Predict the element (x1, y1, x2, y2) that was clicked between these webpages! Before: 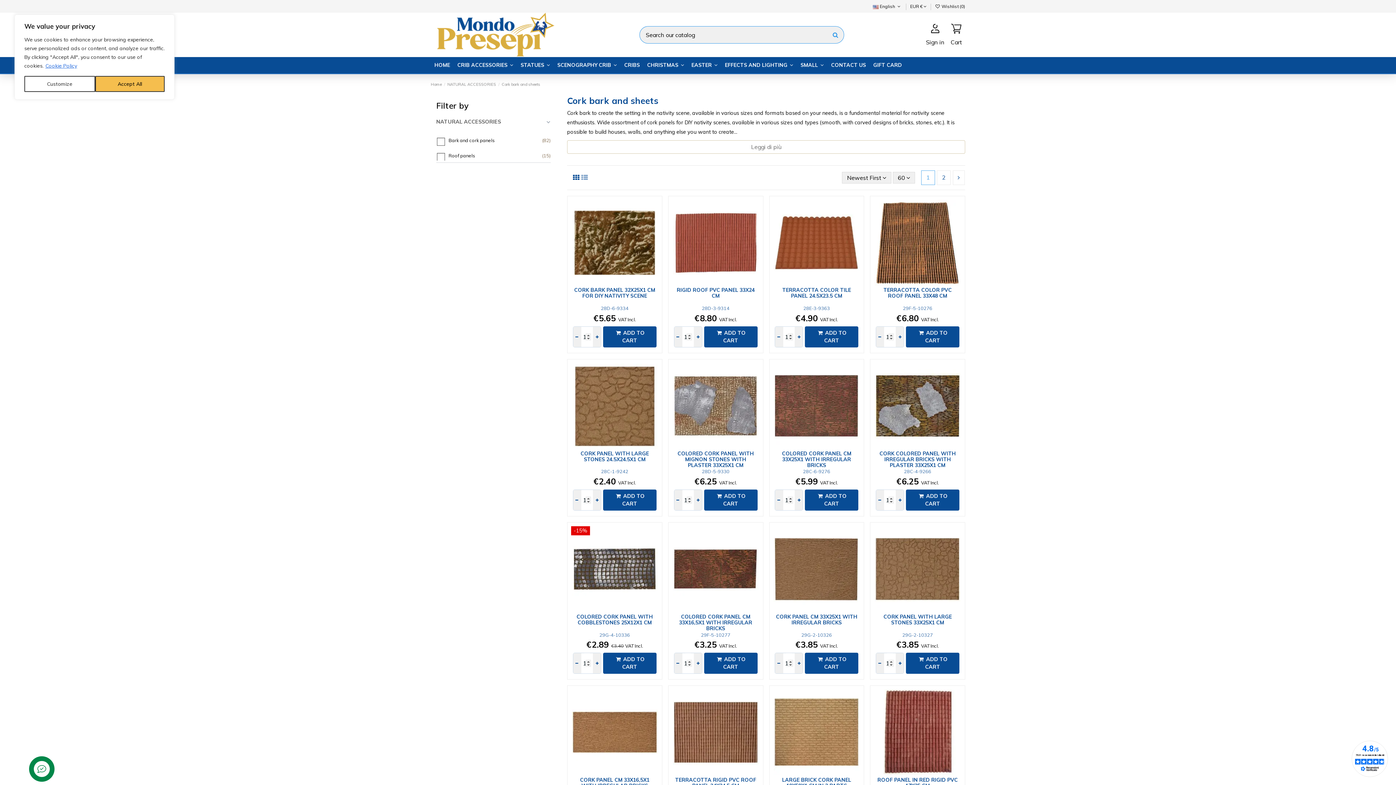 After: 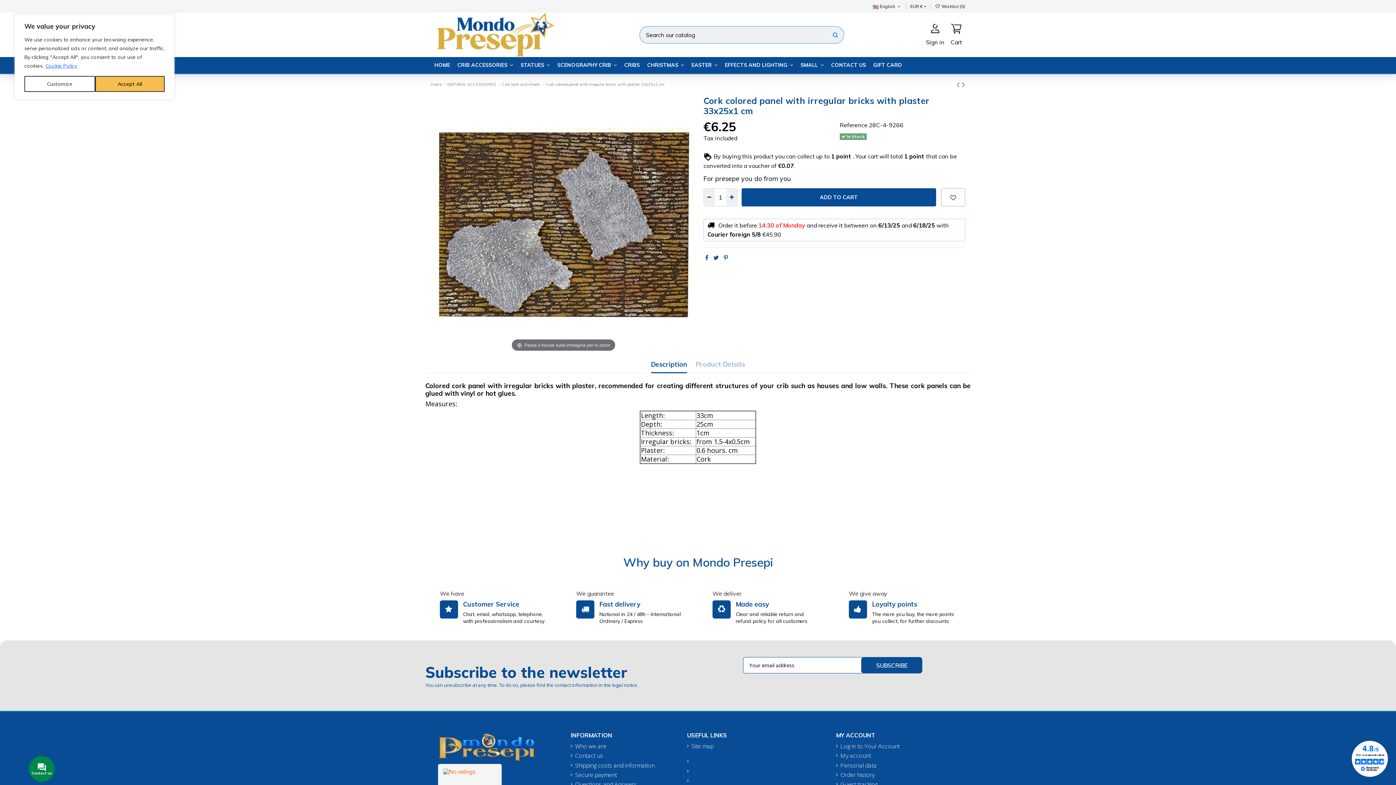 Action: label: CORK COLORED PANEL WITH IRREGULAR BRICKS WITH PLASTER 33X25X1 CM bbox: (879, 450, 956, 468)